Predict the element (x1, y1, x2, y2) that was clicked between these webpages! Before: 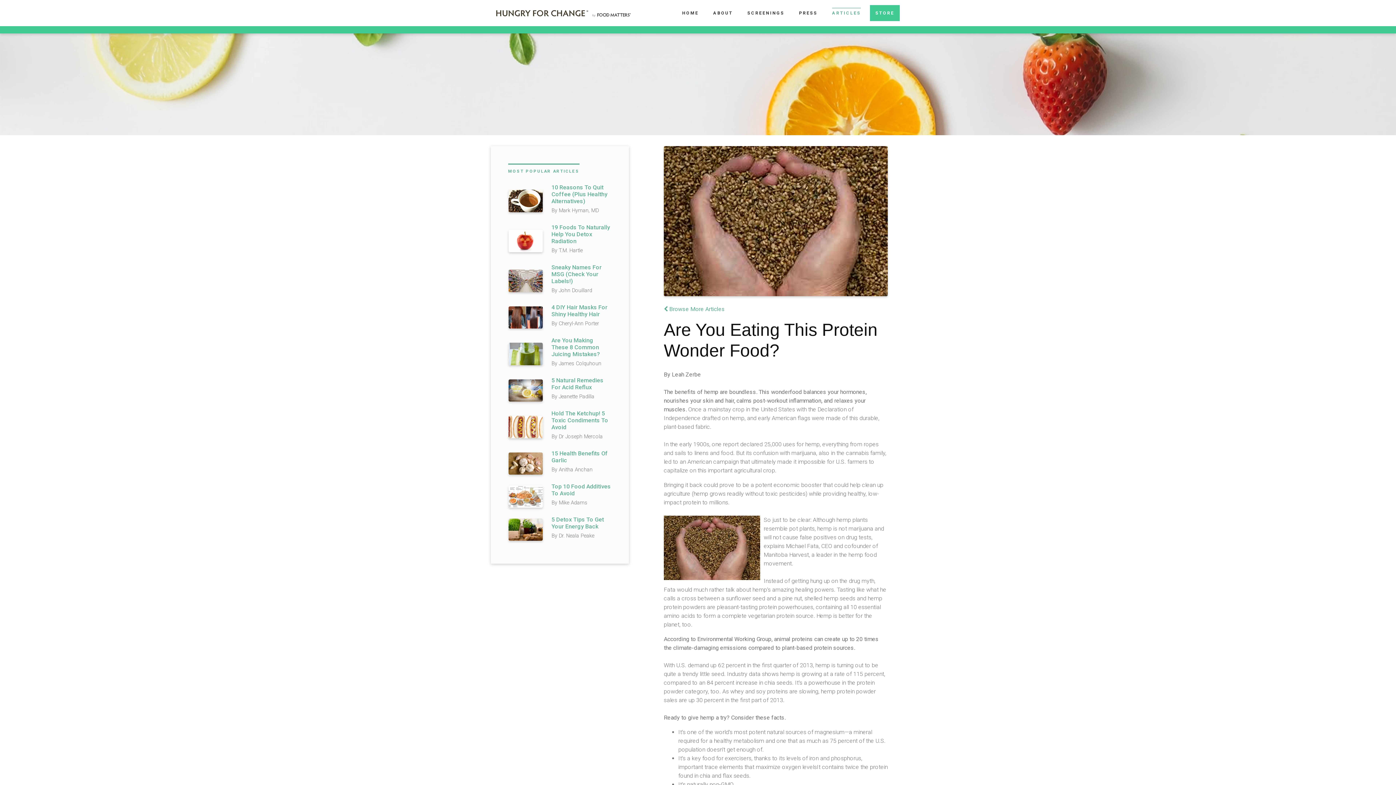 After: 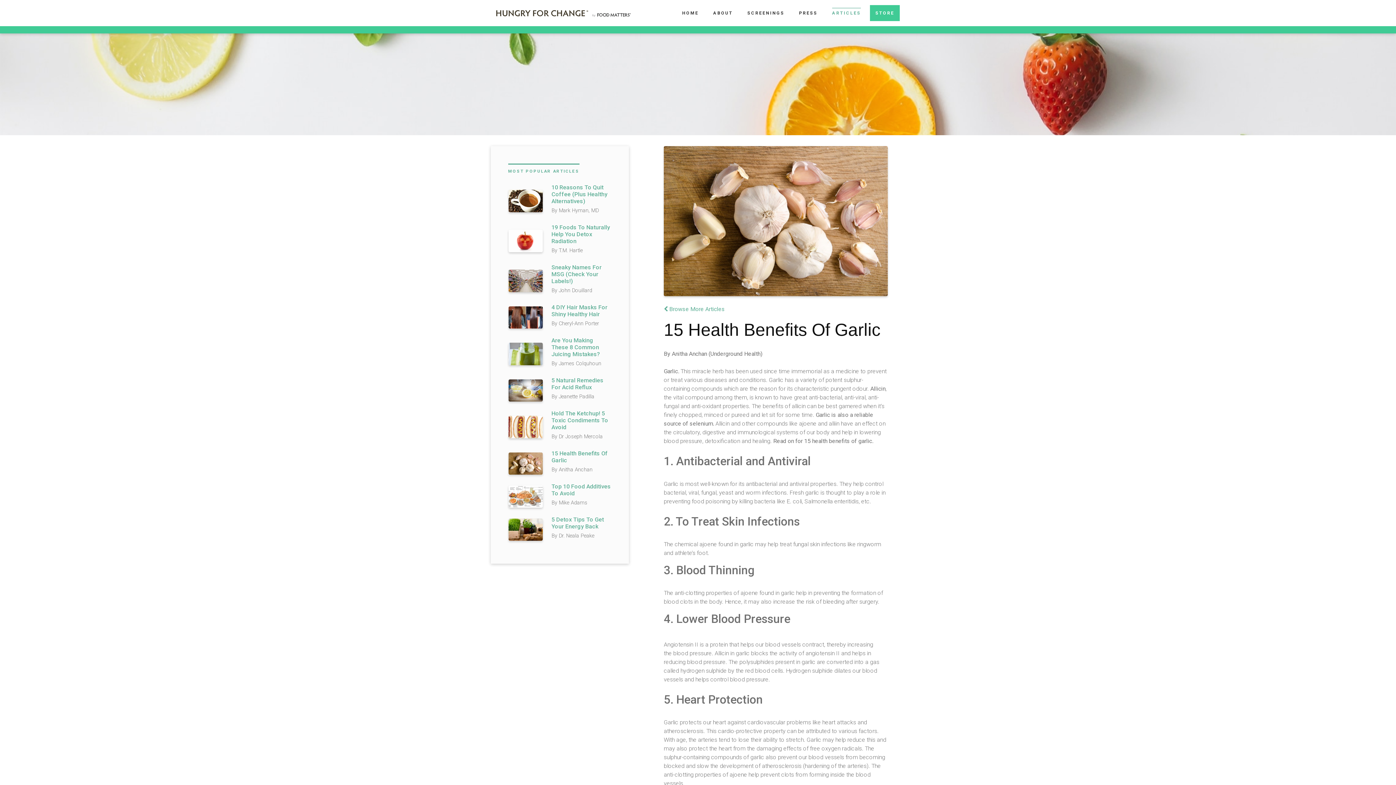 Action: bbox: (508, 452, 542, 474)